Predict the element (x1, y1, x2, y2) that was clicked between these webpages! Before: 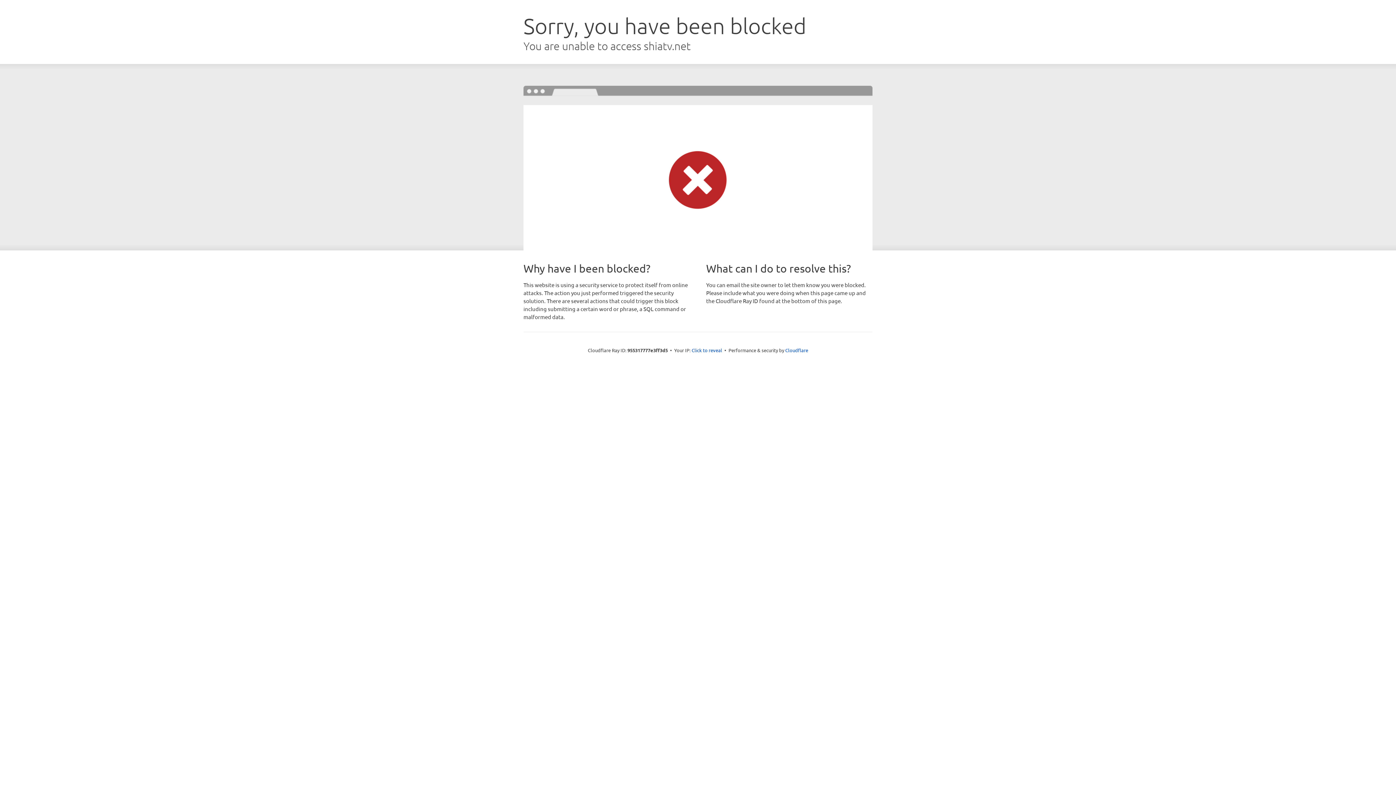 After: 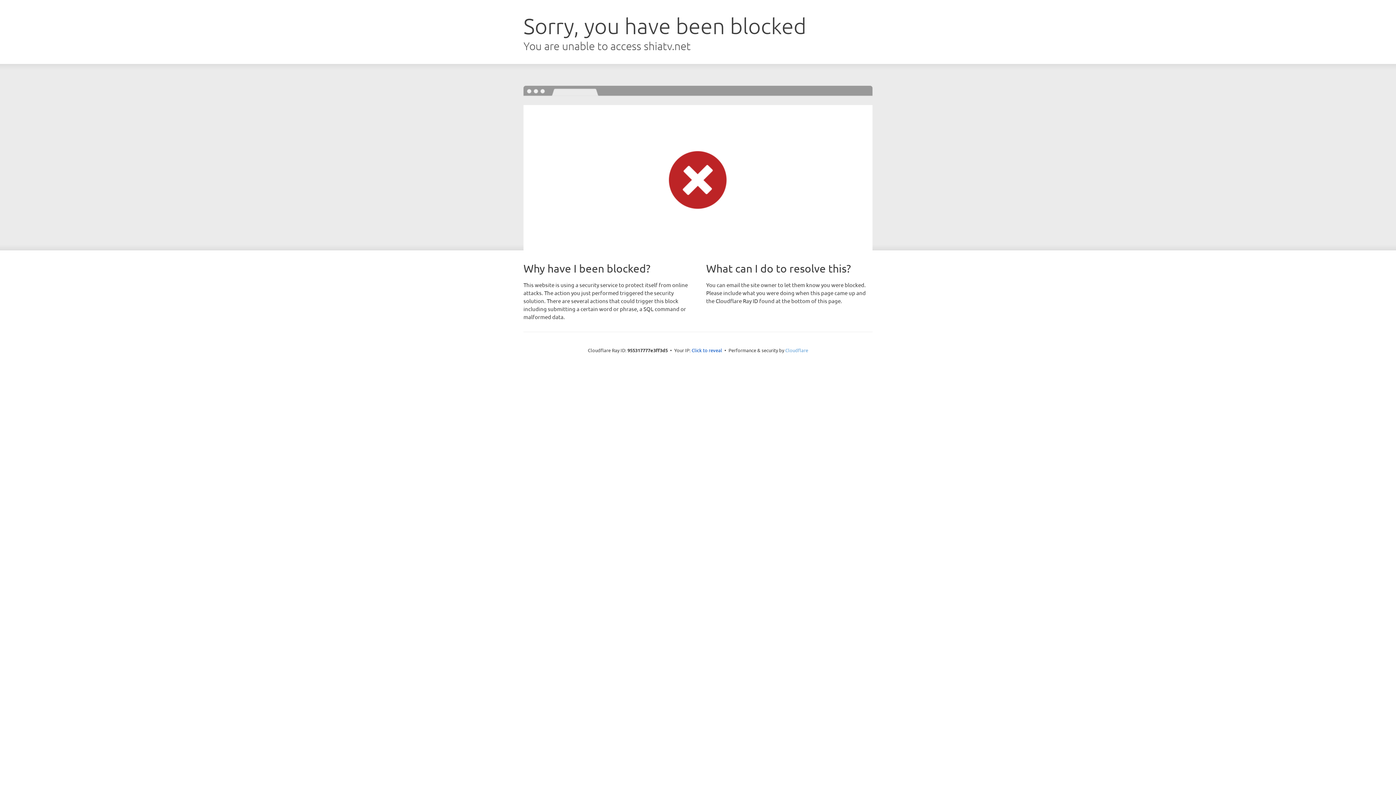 Action: label: Cloudflare bbox: (785, 347, 808, 353)